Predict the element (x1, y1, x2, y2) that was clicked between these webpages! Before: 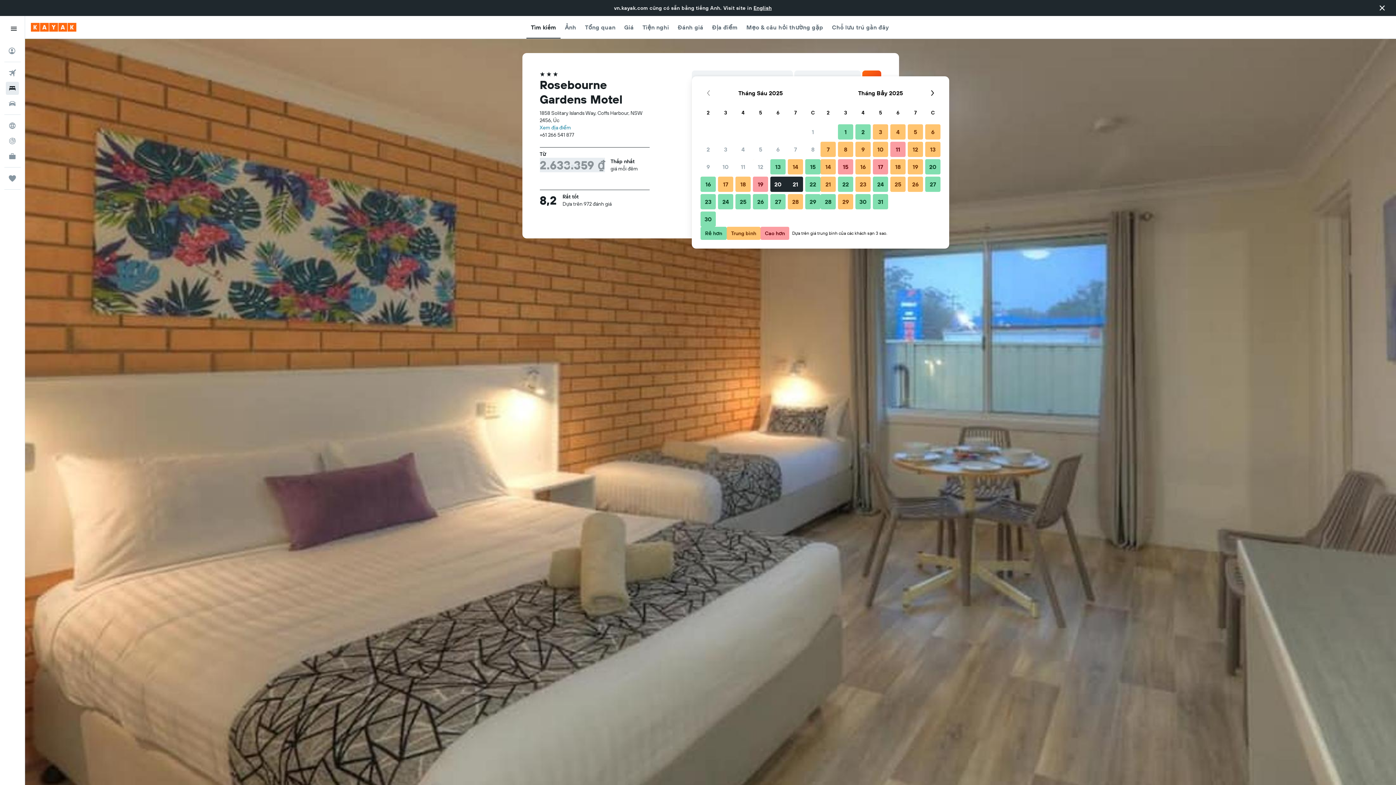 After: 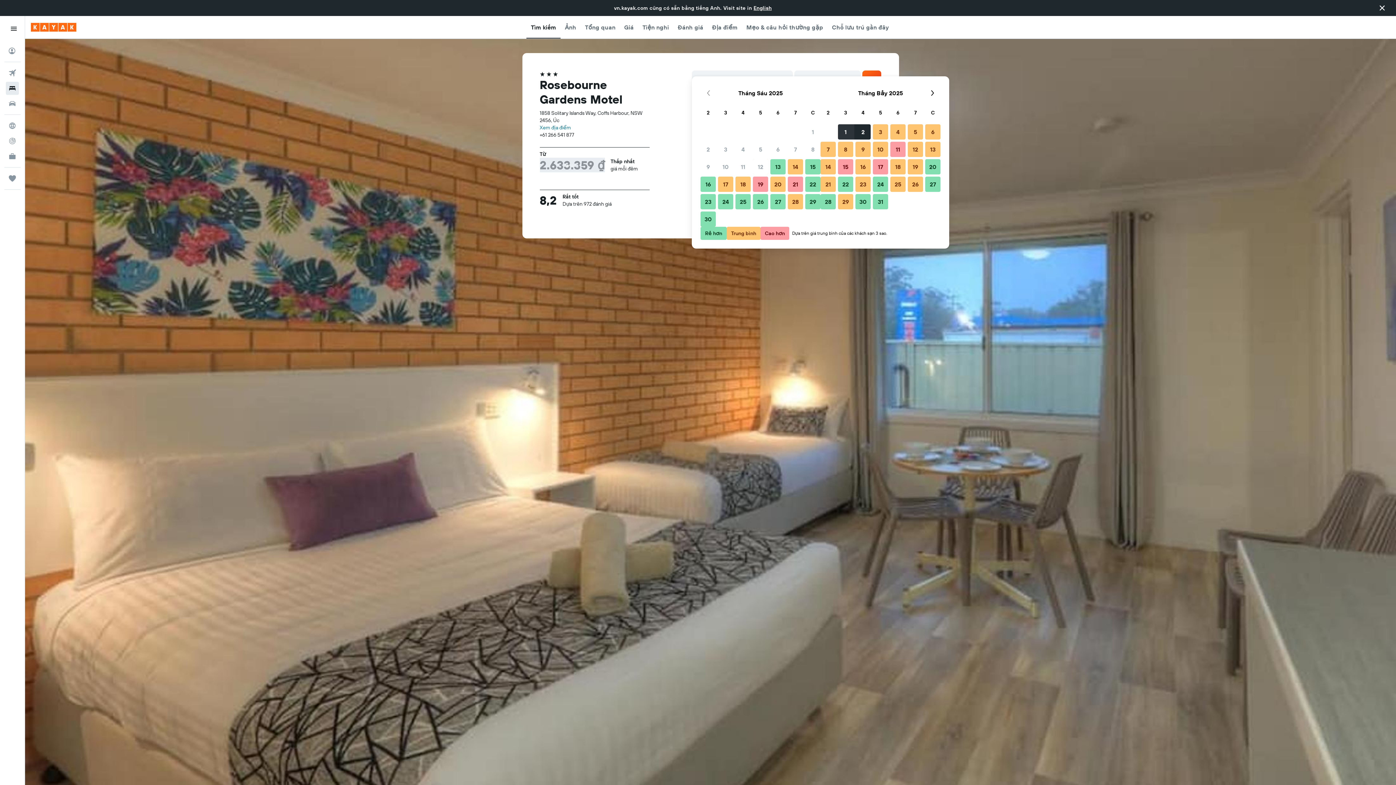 Action: label: Tháng Bảy 1 2025 bbox: (837, 123, 854, 140)